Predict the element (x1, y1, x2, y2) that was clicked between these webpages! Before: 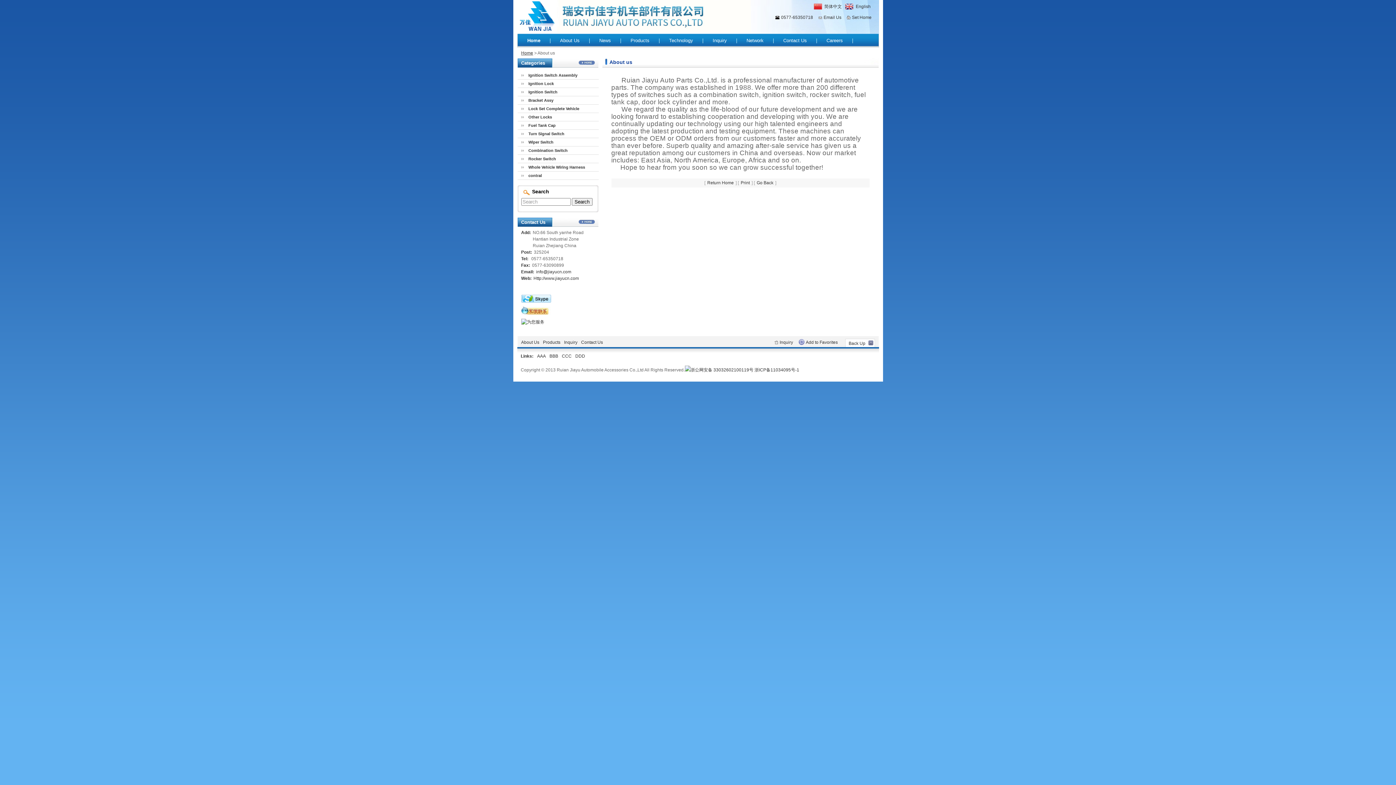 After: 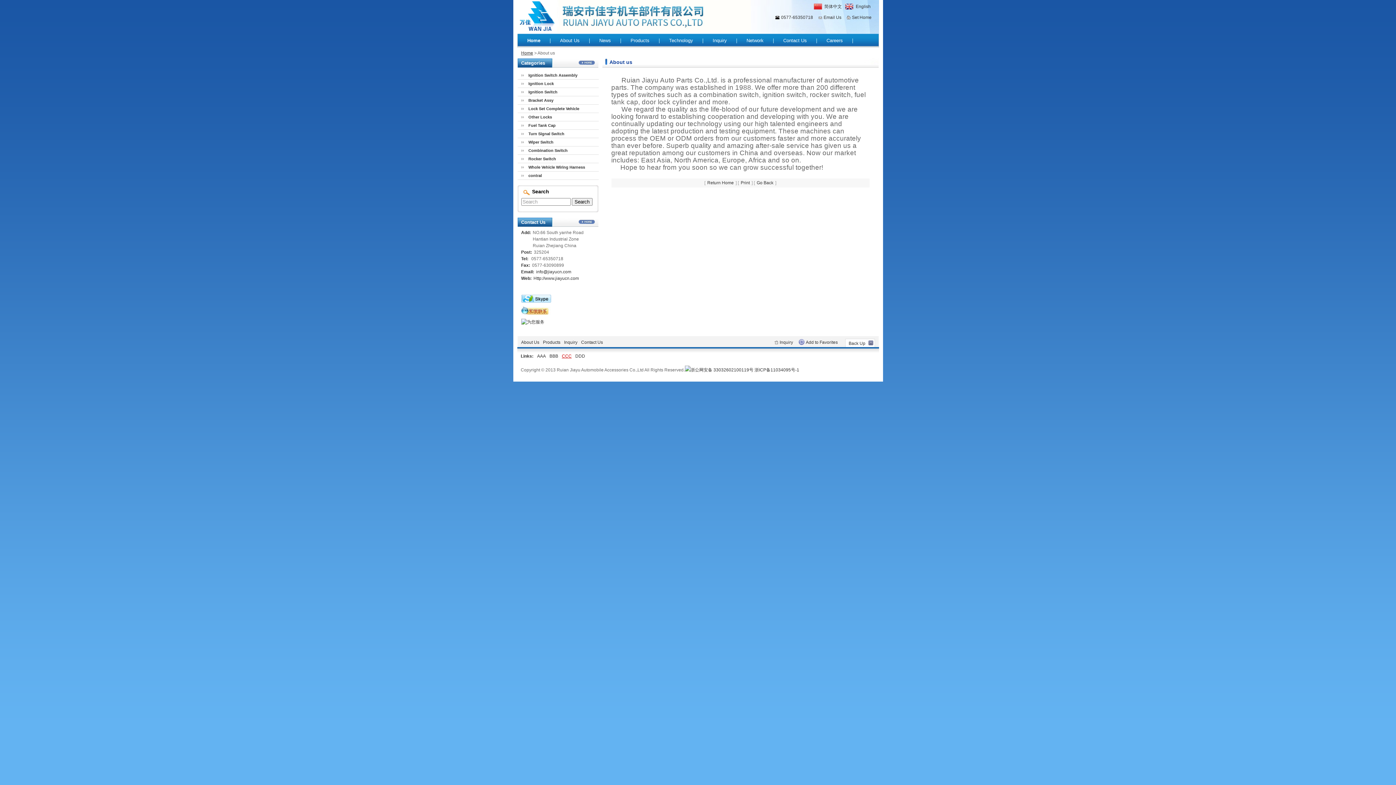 Action: bbox: (561, 353, 571, 358) label: CCC